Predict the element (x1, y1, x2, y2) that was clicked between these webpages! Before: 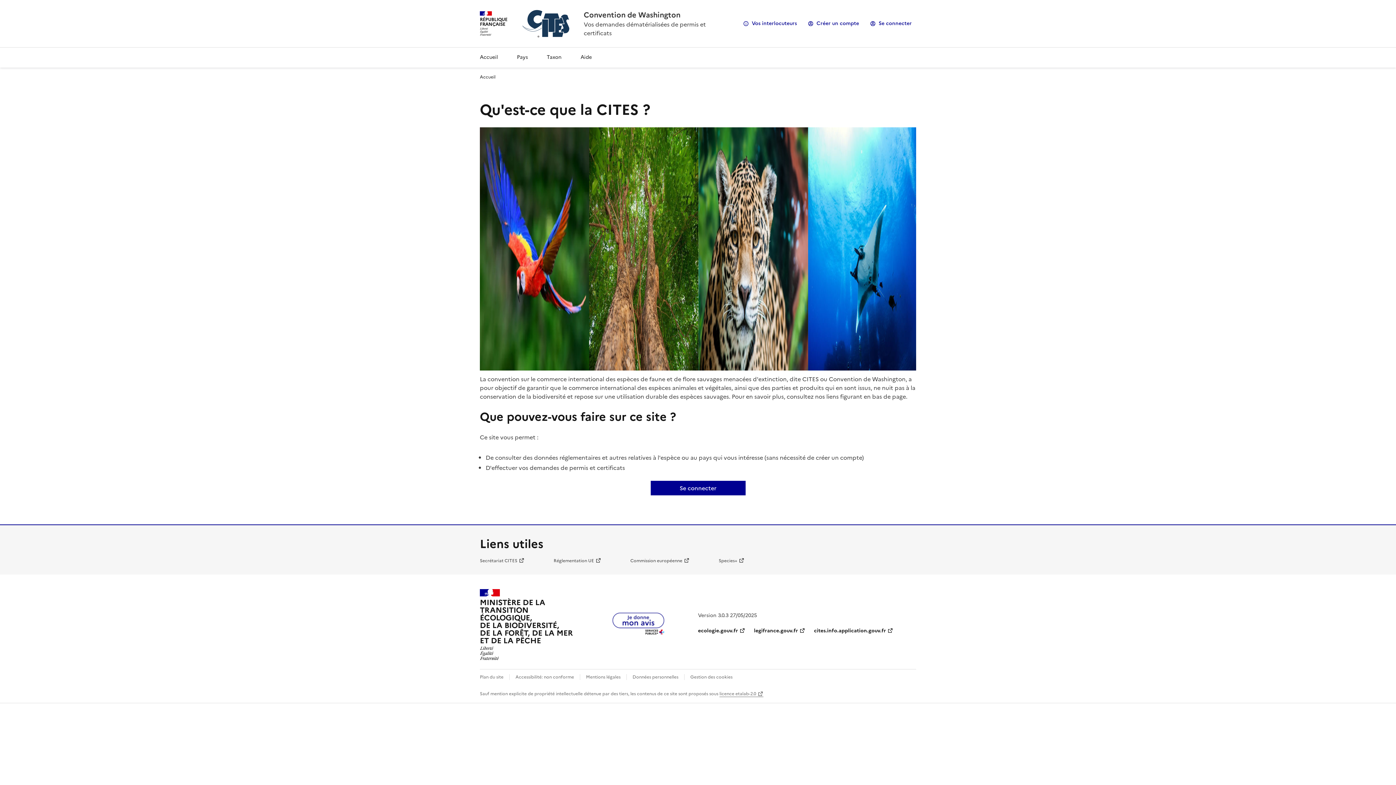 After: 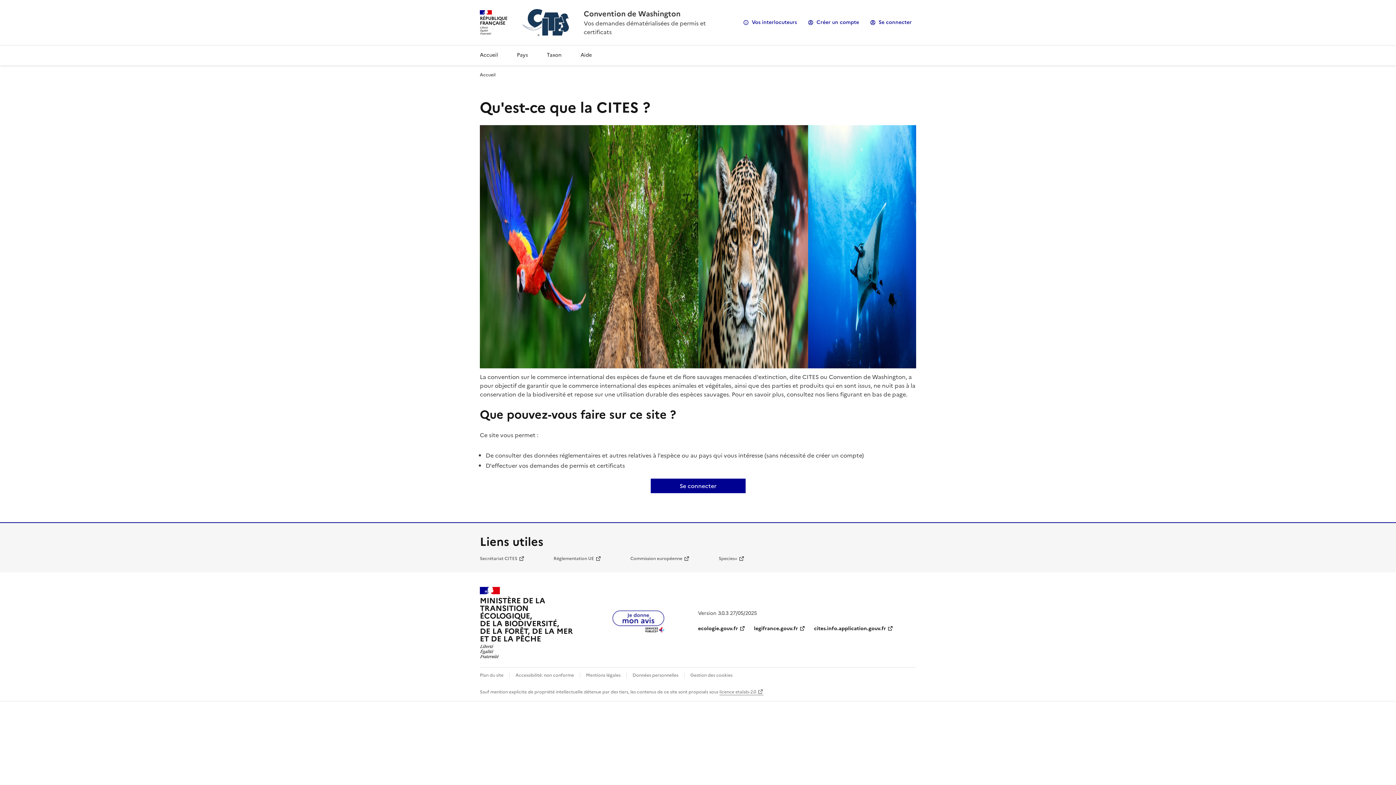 Action: label: Données personnelles bbox: (632, 674, 678, 680)